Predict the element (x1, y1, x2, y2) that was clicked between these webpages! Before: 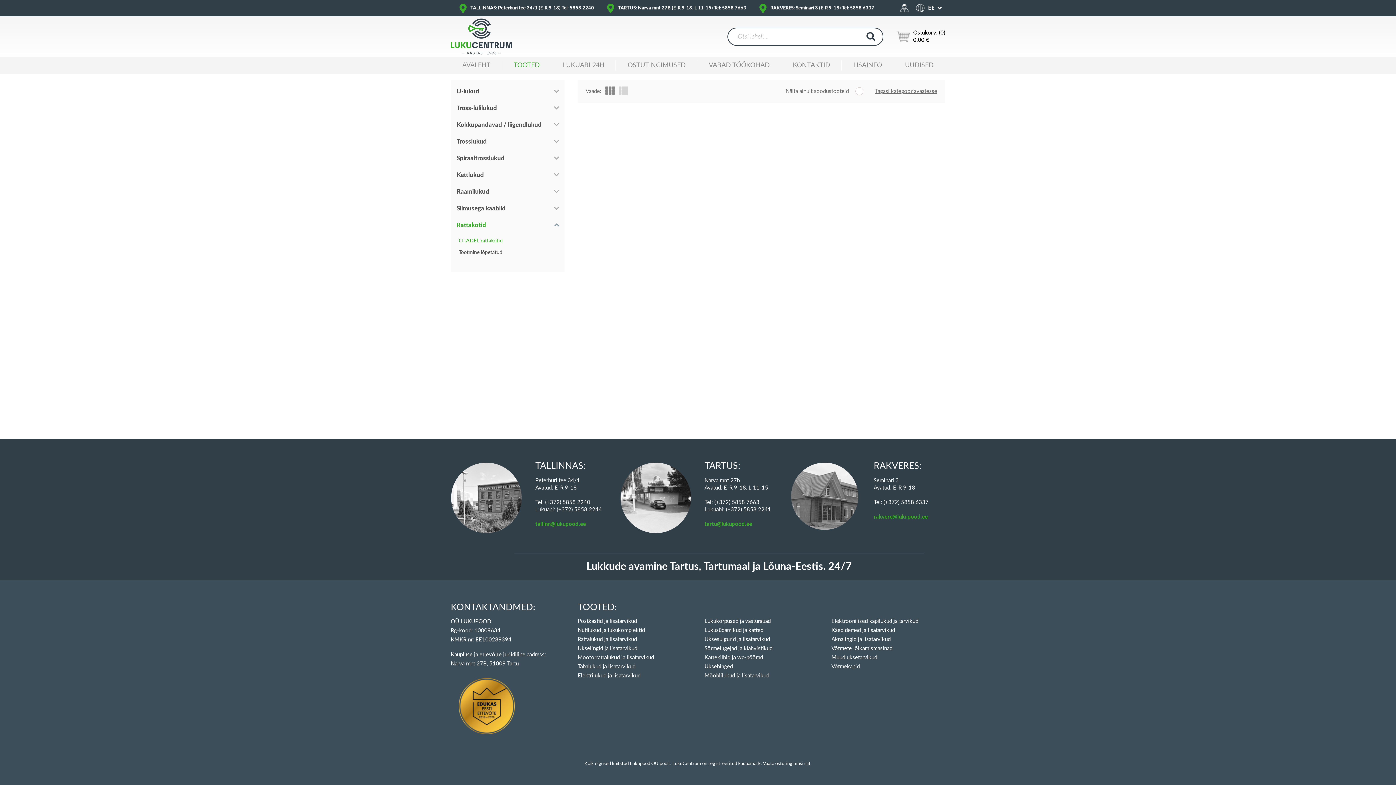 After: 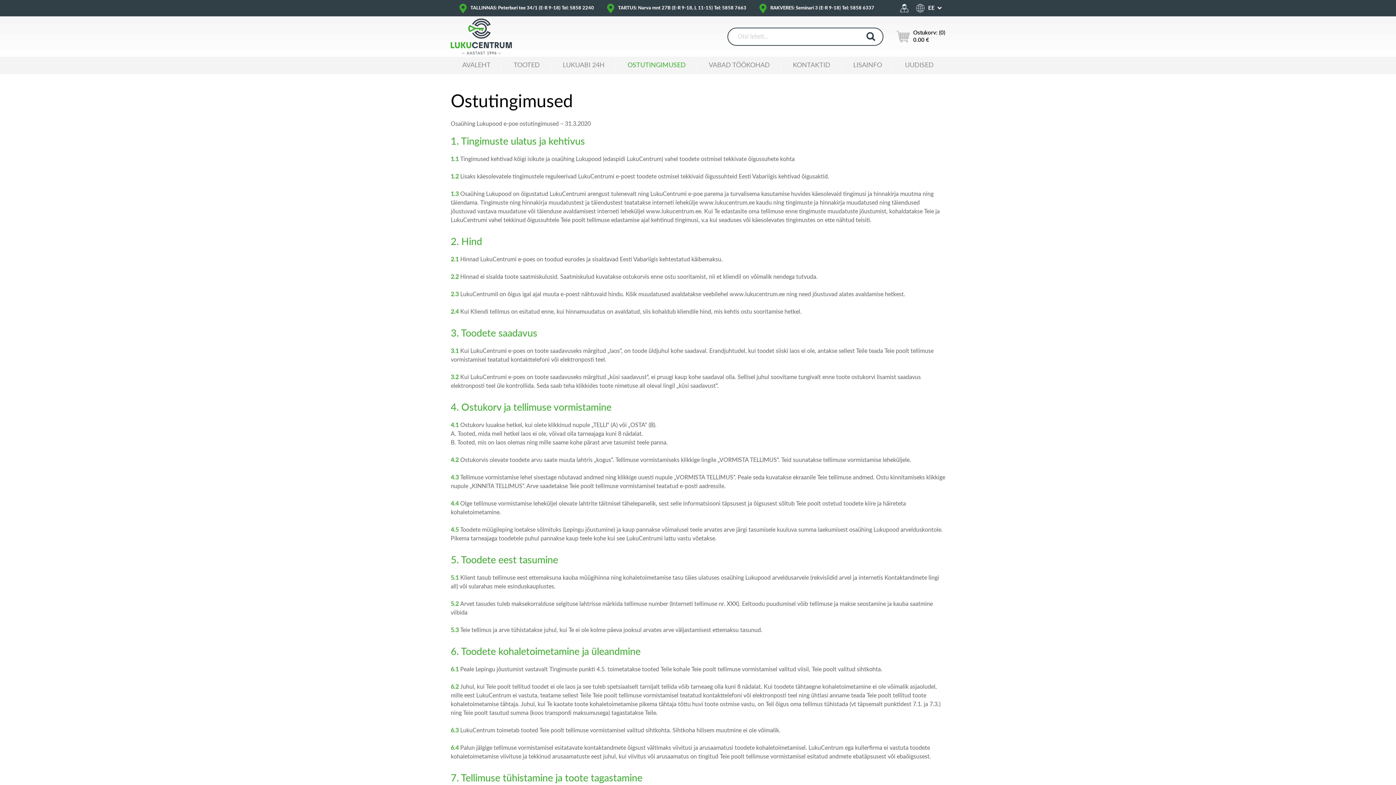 Action: label: siit bbox: (804, 761, 810, 766)